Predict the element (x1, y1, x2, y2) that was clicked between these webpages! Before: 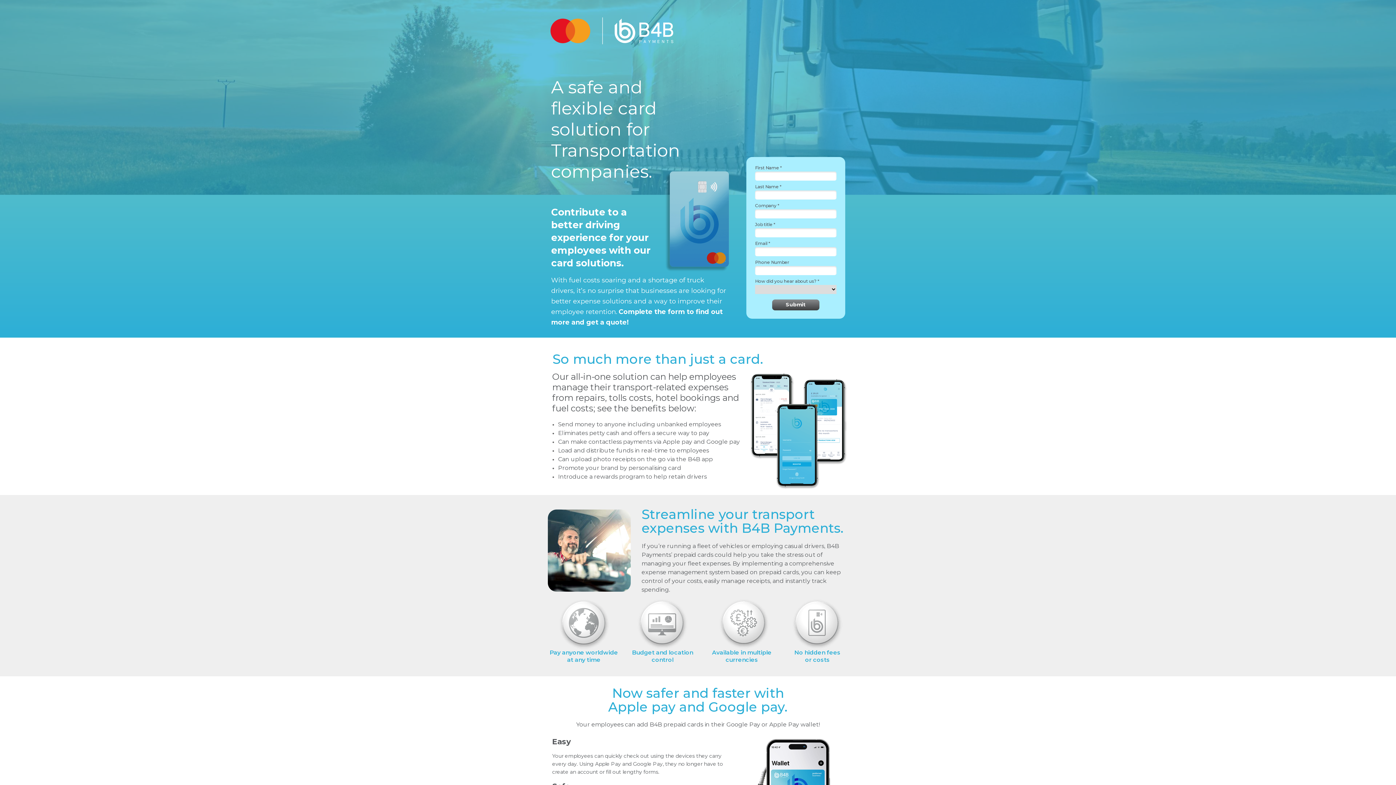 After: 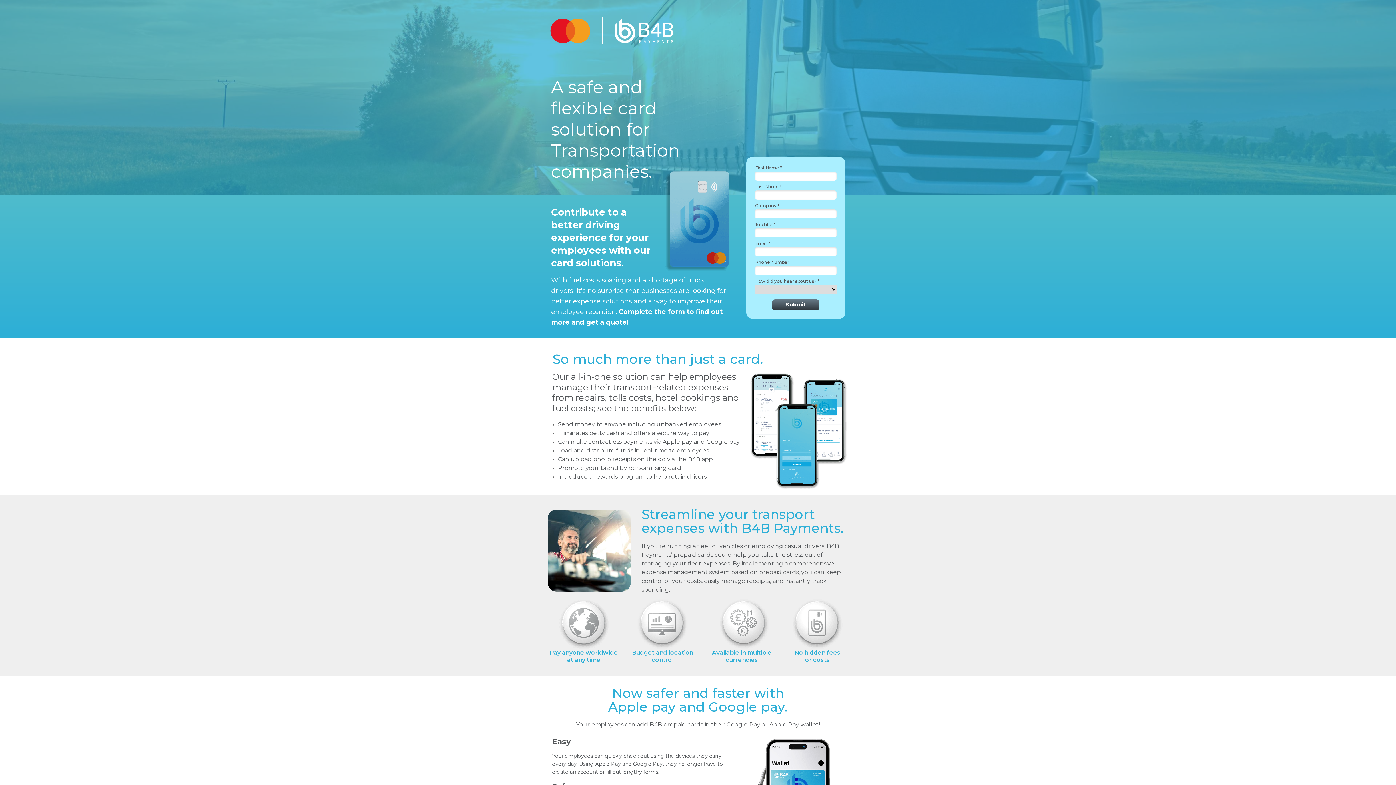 Action: bbox: (772, 299, 819, 310) label: Submit